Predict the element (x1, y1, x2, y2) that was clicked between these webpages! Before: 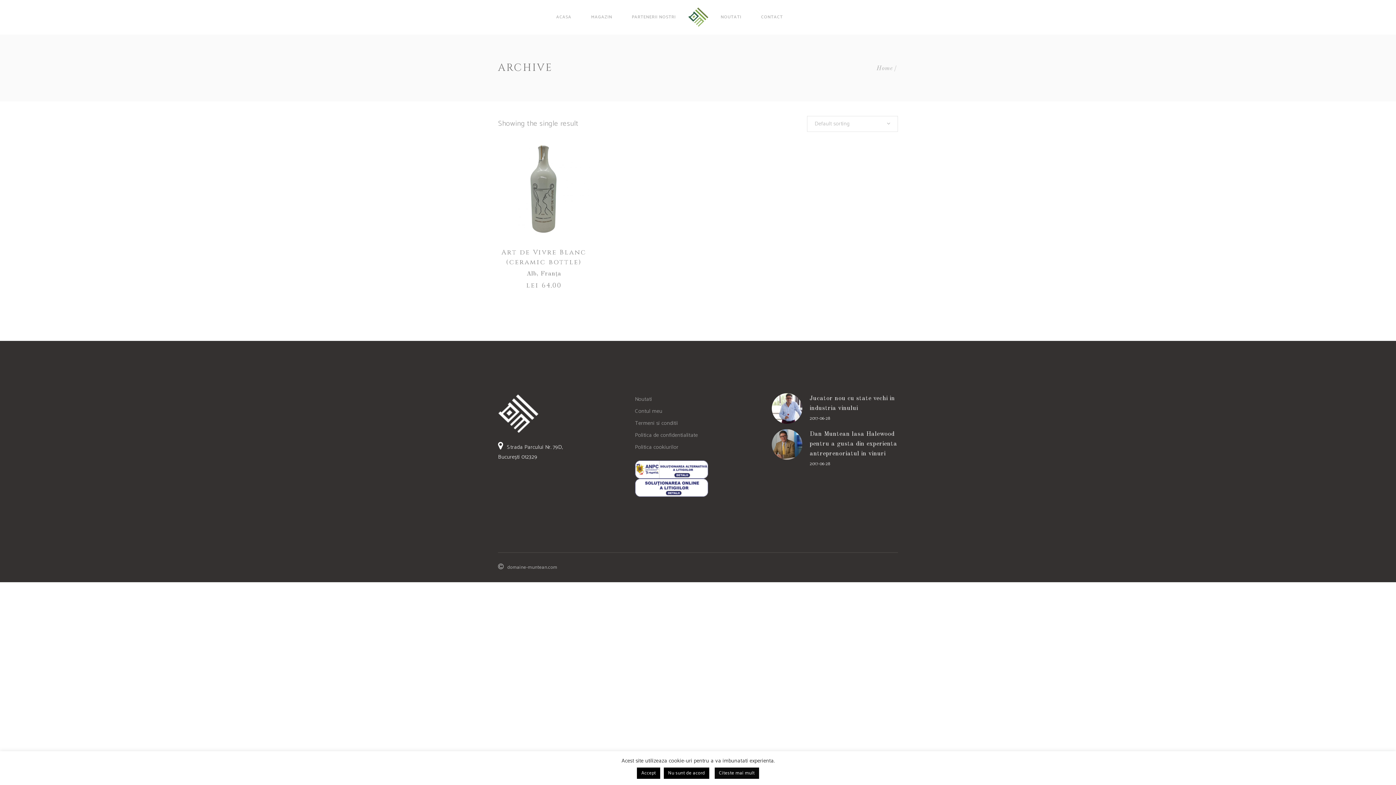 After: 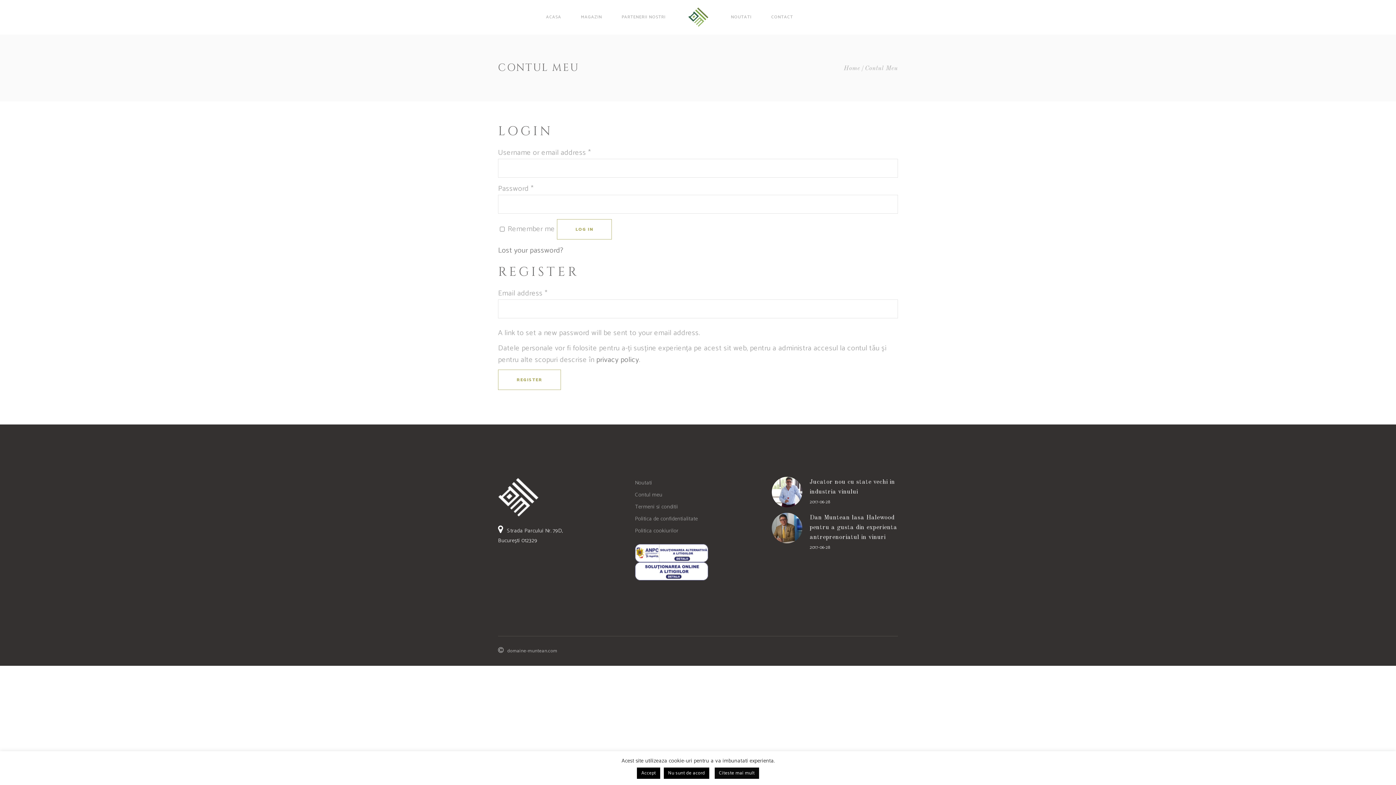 Action: bbox: (635, 406, 662, 415) label: Contul meu